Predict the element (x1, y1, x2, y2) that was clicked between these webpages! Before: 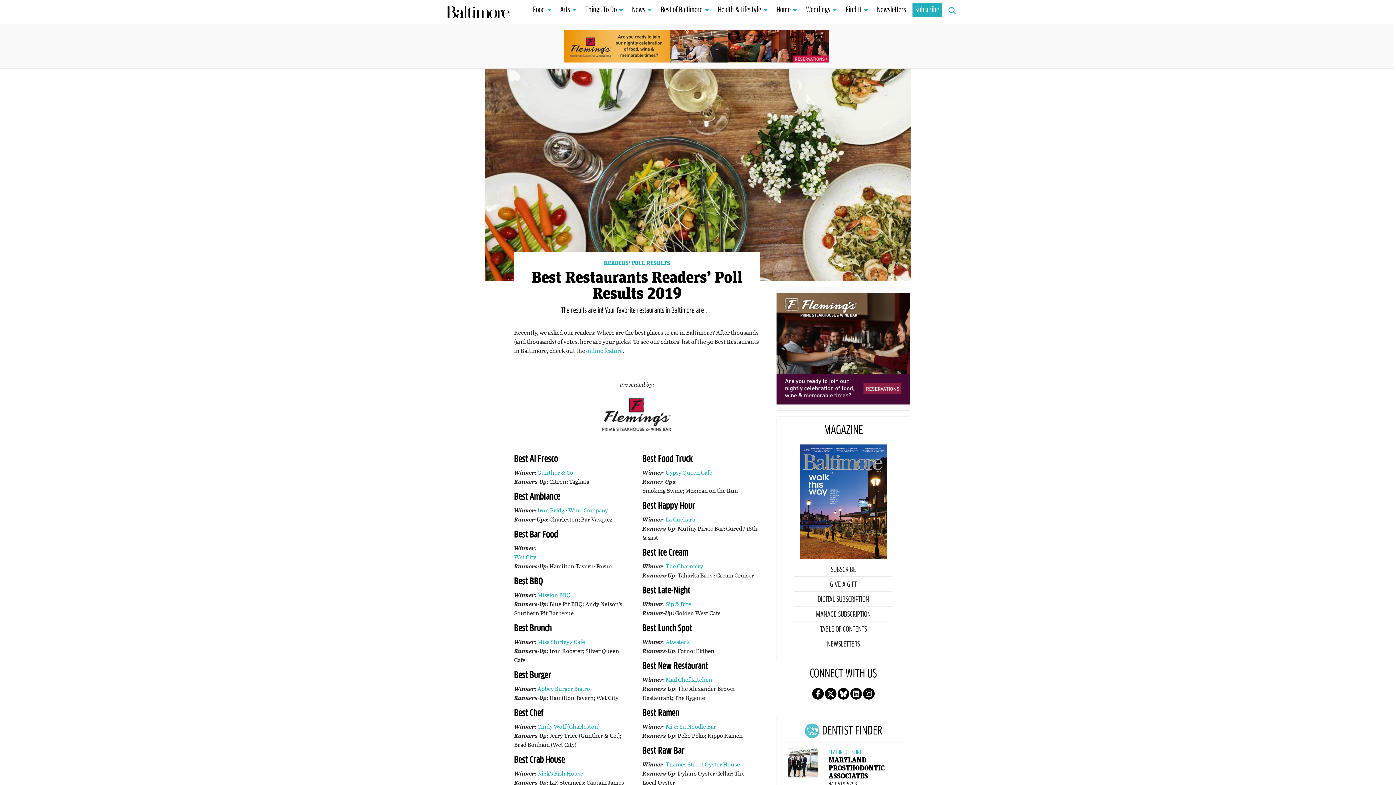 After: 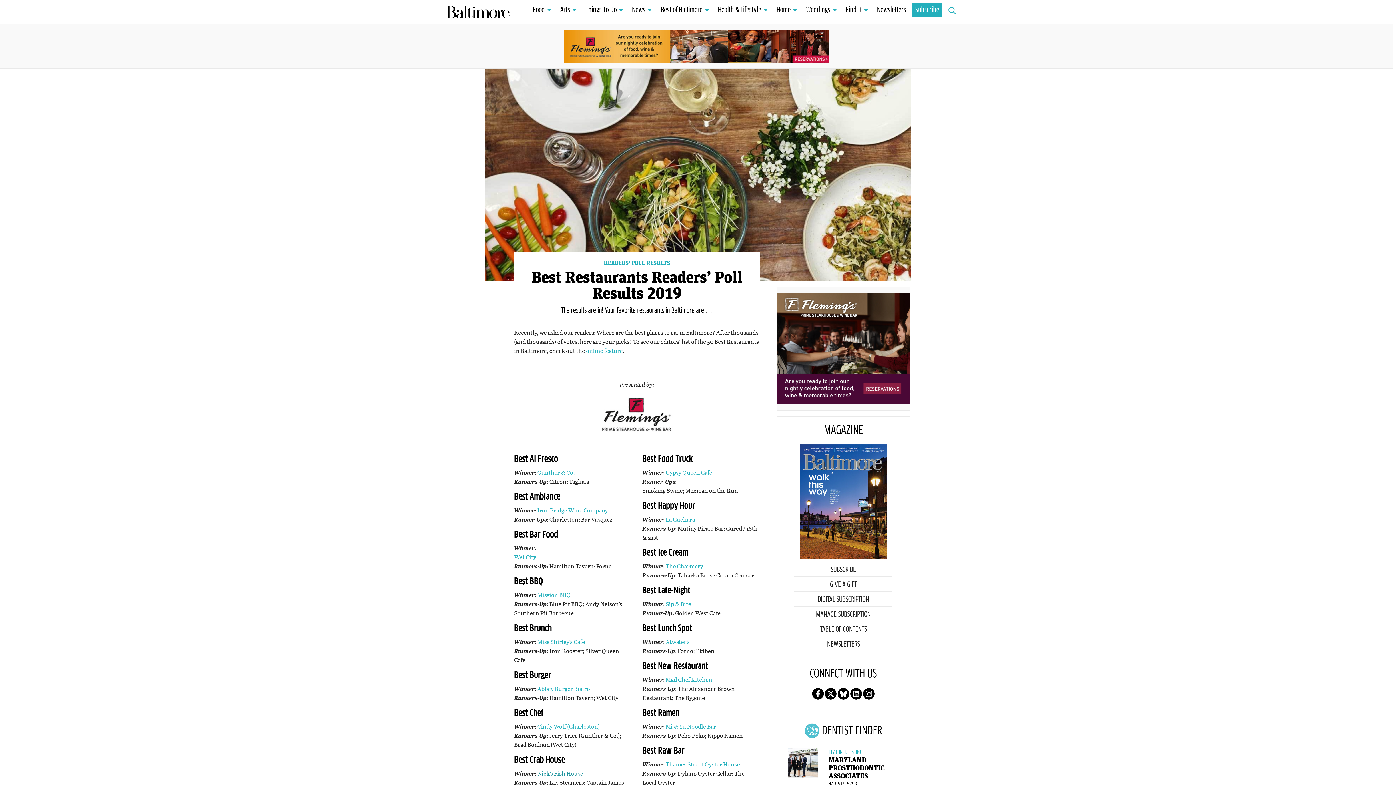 Action: label: Nick’s Fish House bbox: (537, 769, 583, 777)